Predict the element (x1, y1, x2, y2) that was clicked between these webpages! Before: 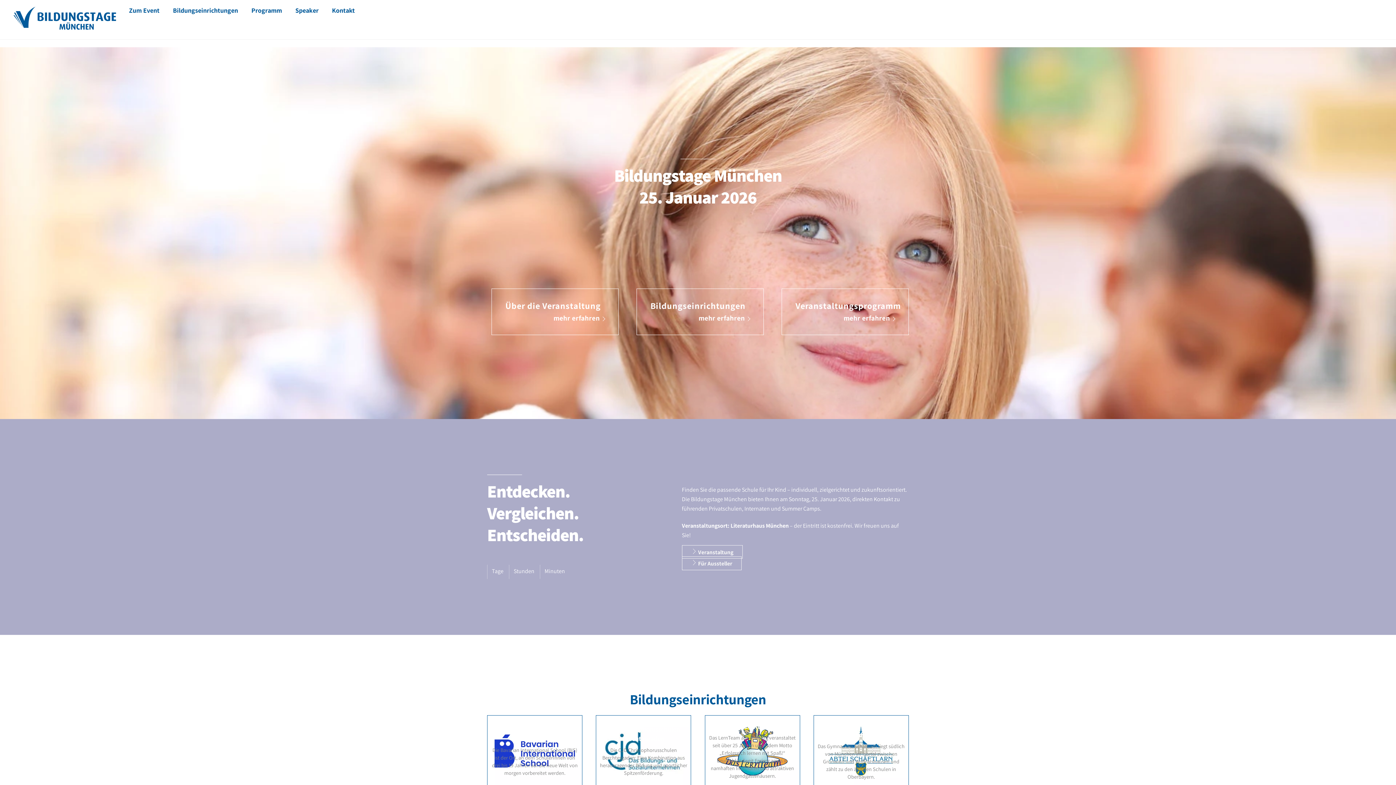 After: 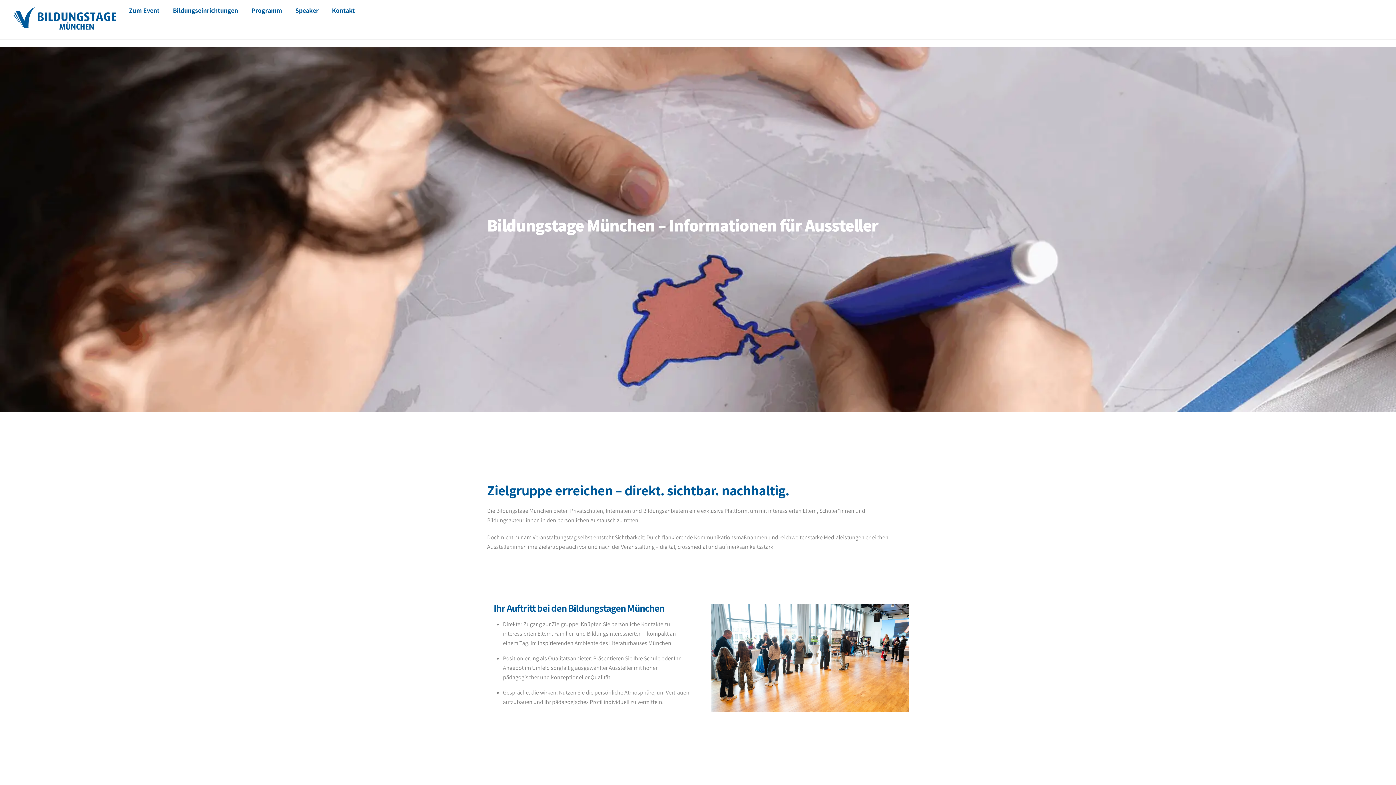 Action: label:  Für Aussteller bbox: (682, 556, 741, 570)